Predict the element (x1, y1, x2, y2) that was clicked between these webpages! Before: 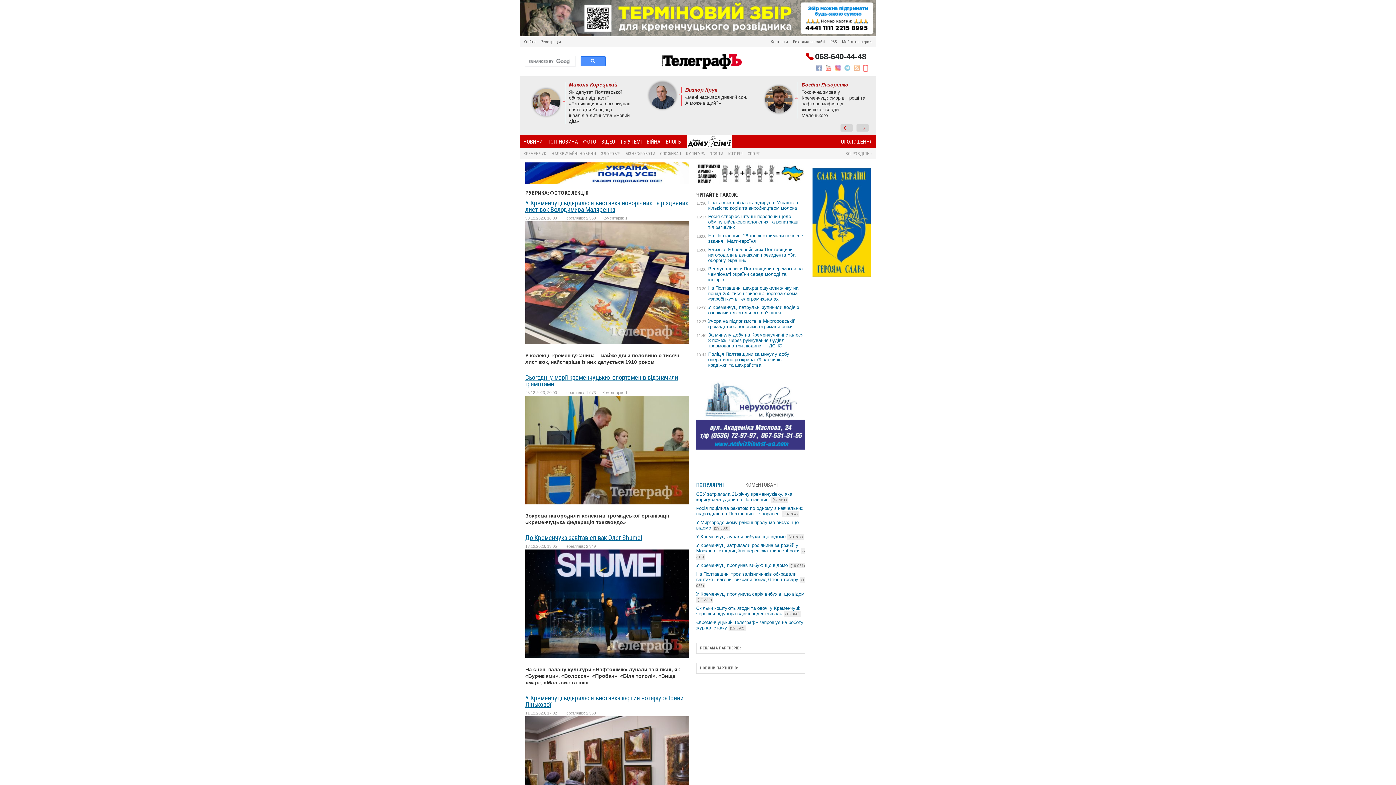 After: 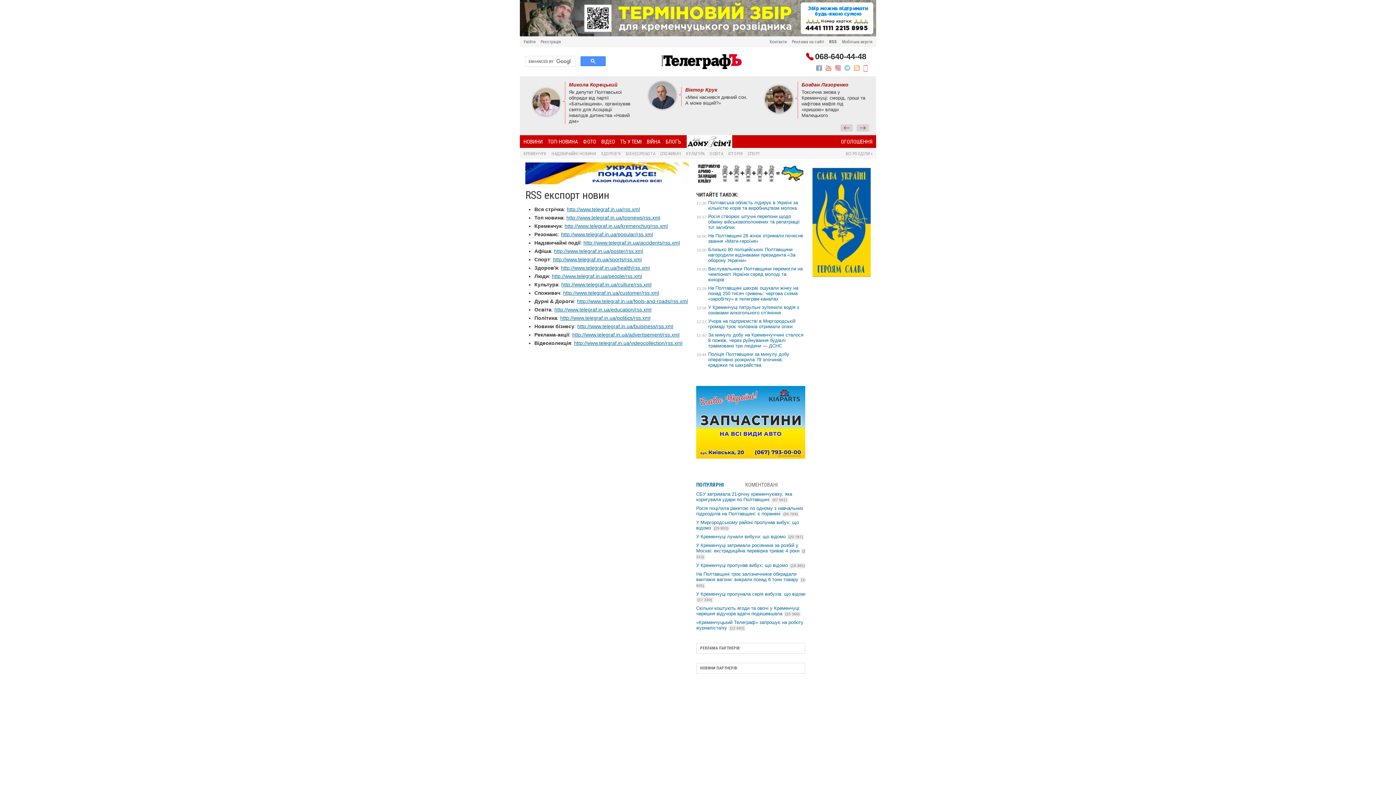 Action: bbox: (854, 66, 861, 72) label:  